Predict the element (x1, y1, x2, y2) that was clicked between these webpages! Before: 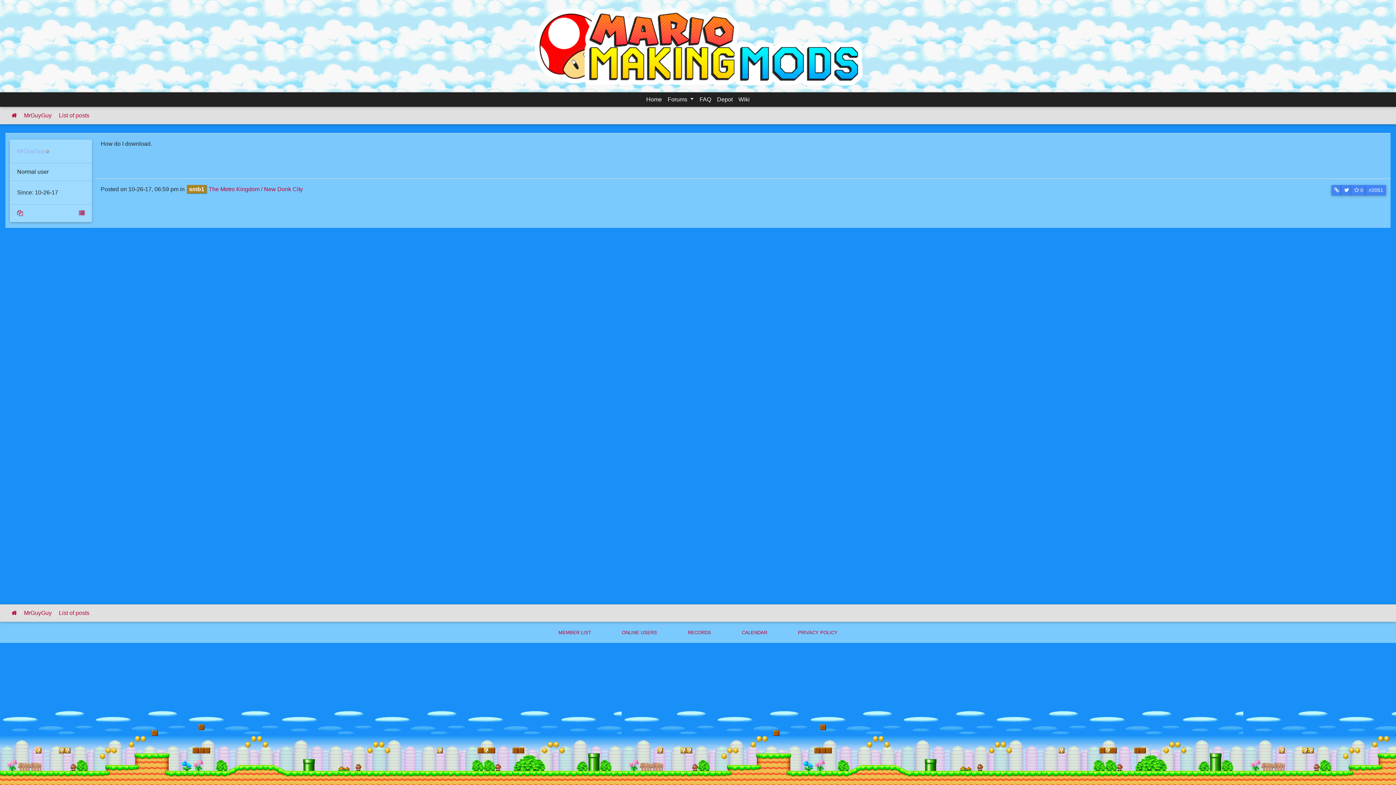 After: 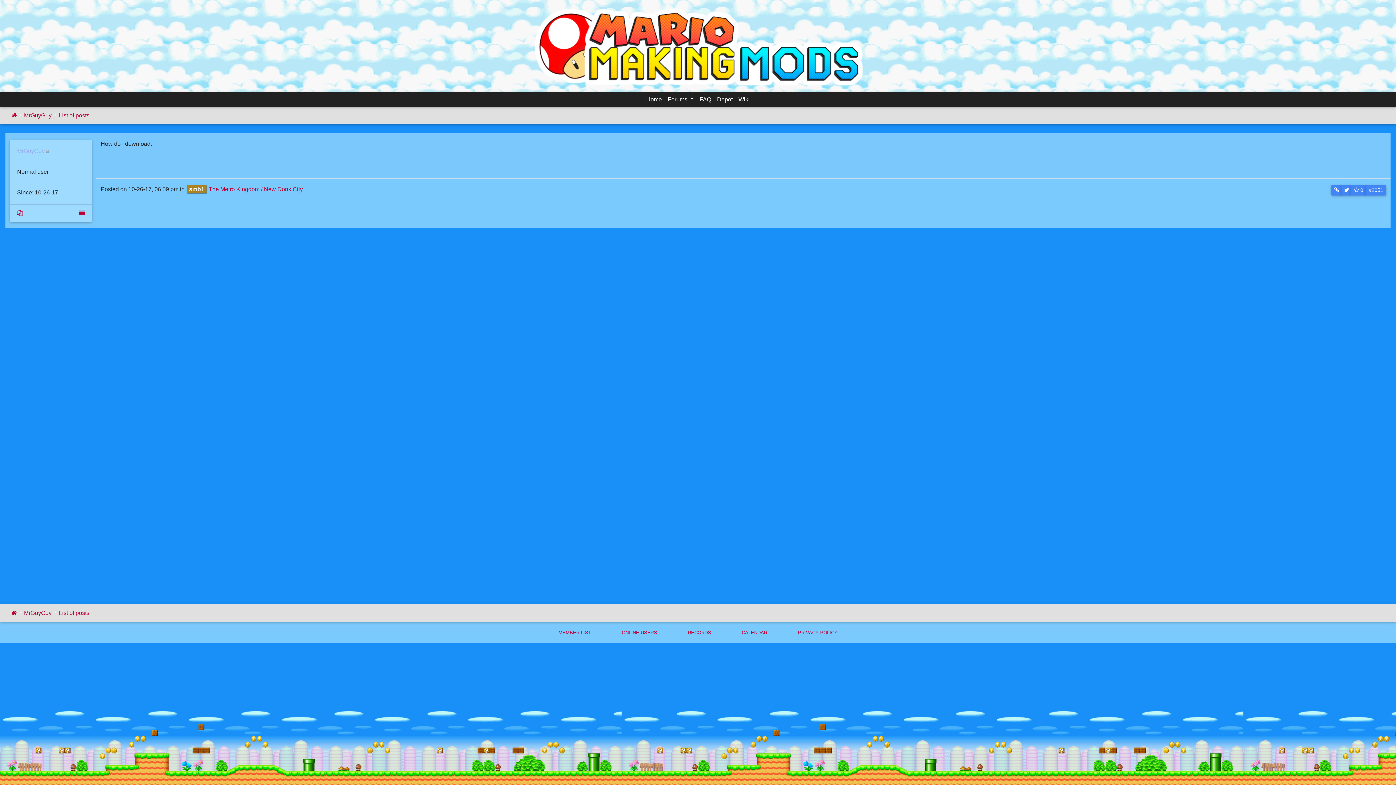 Action: bbox: (58, 112, 89, 118) label: List of posts